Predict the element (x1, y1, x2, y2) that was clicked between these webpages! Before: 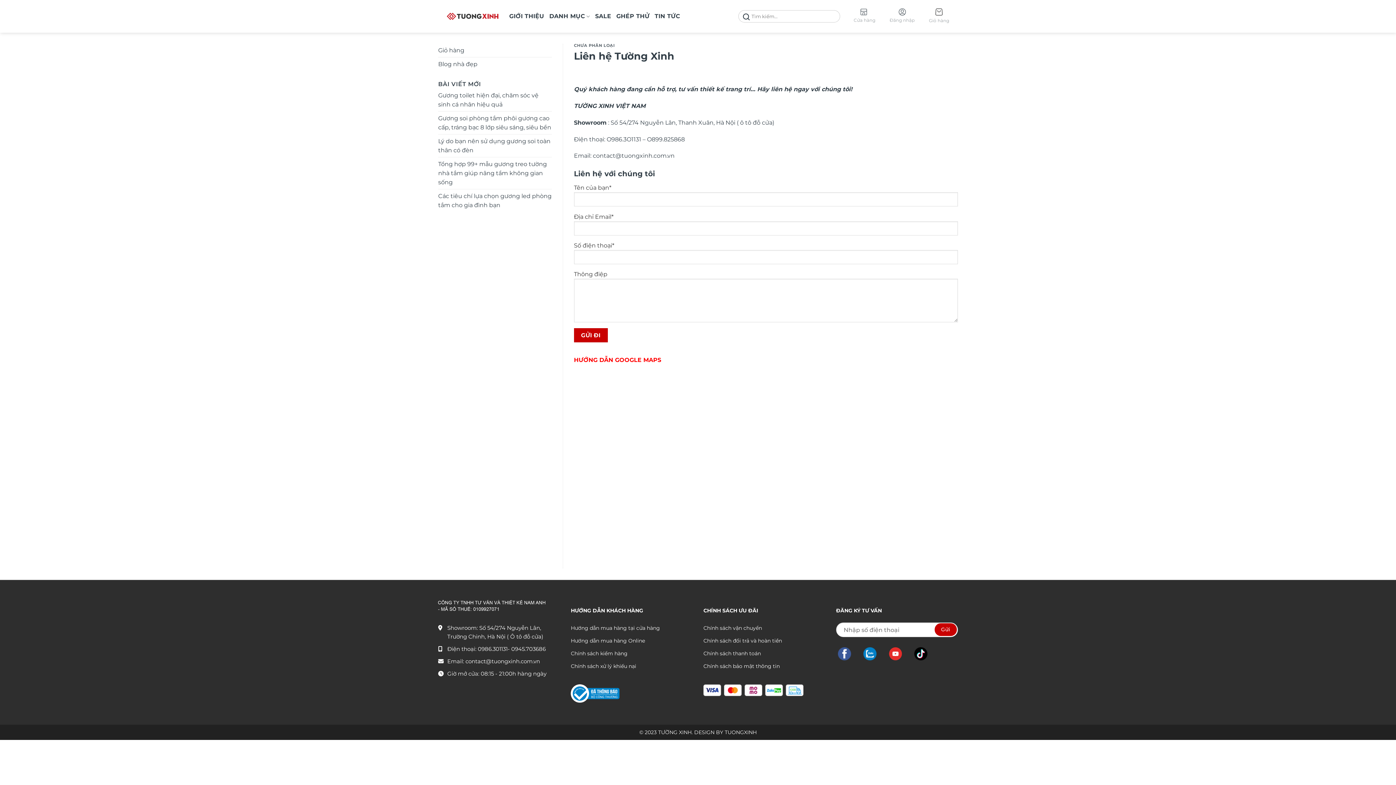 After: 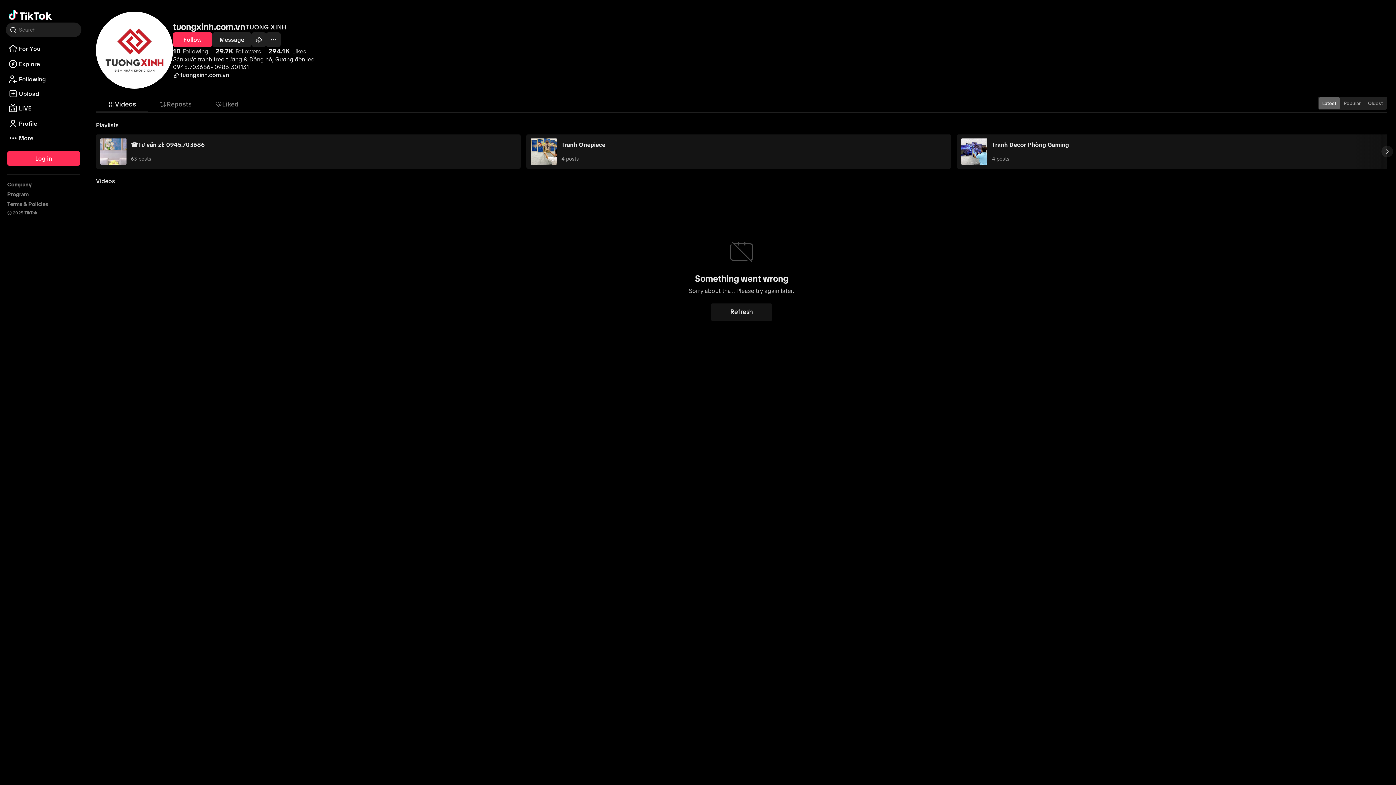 Action: bbox: (912, 645, 936, 662)